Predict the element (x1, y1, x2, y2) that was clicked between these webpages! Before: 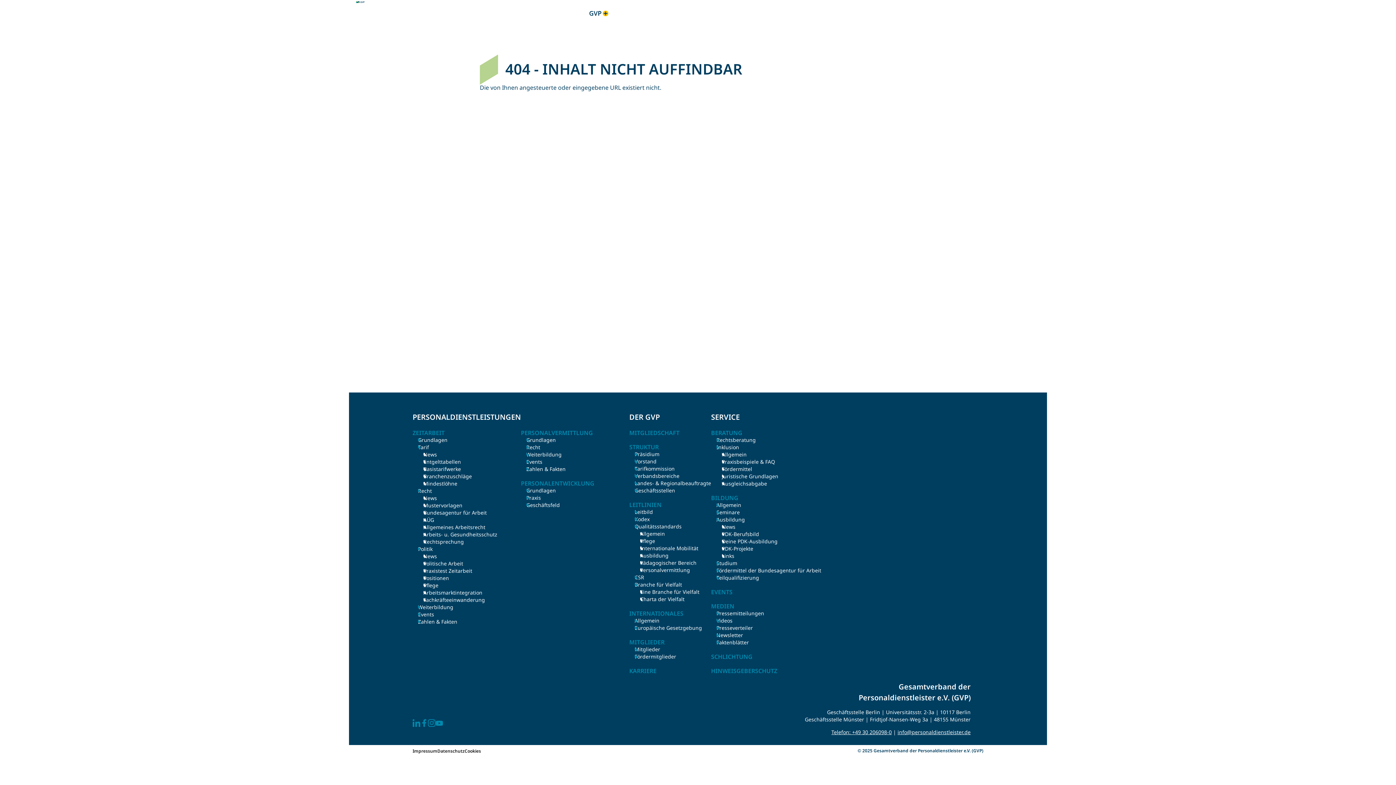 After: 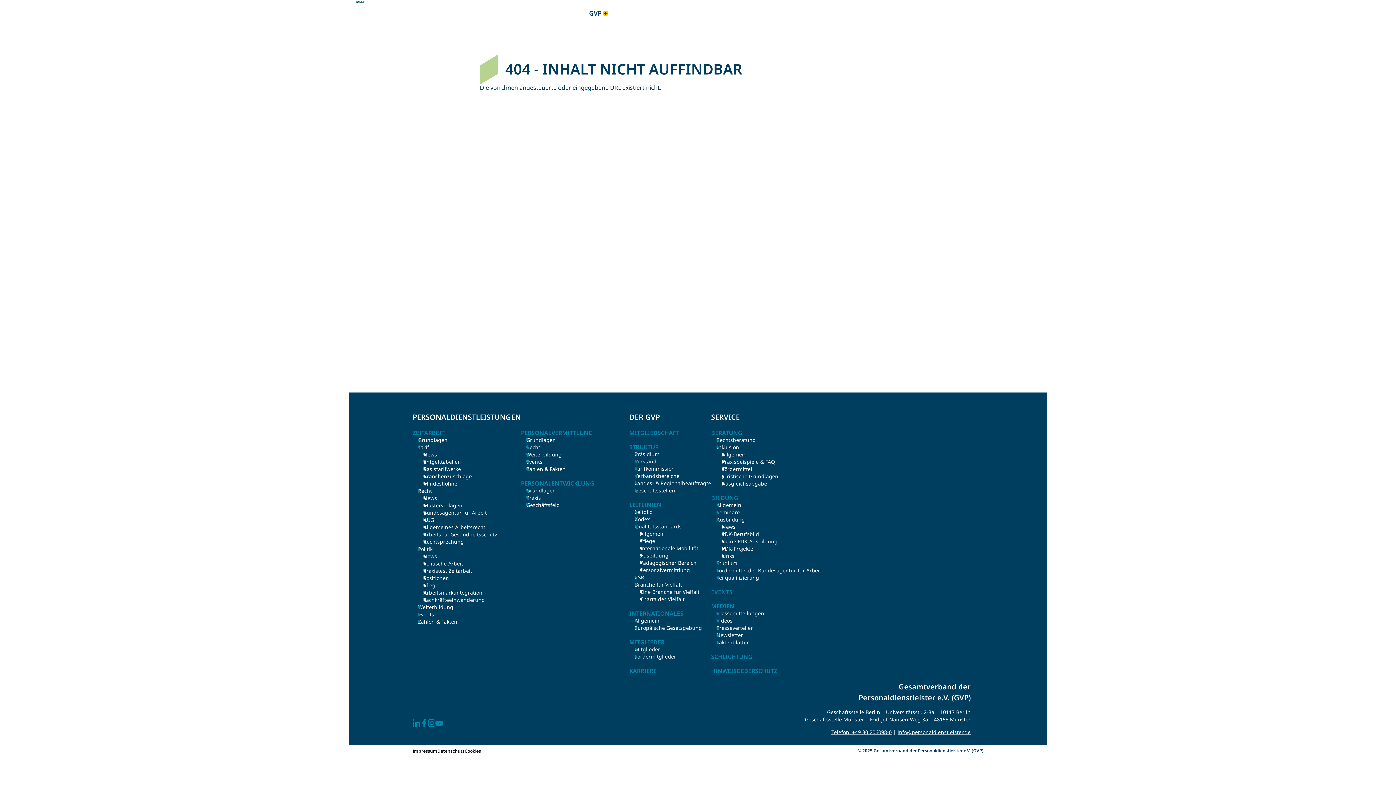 Action: bbox: (634, 581, 711, 588) label: Branche für Vielfalt